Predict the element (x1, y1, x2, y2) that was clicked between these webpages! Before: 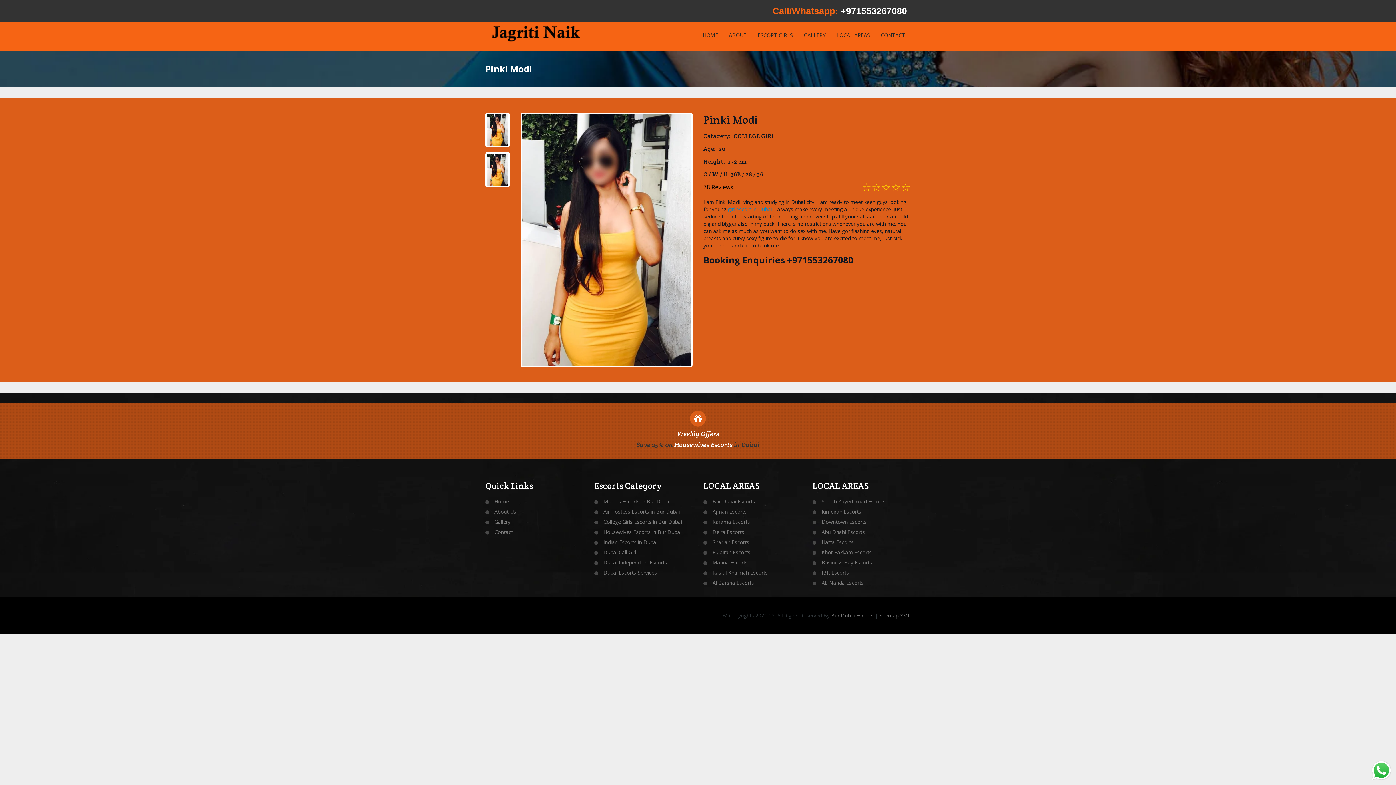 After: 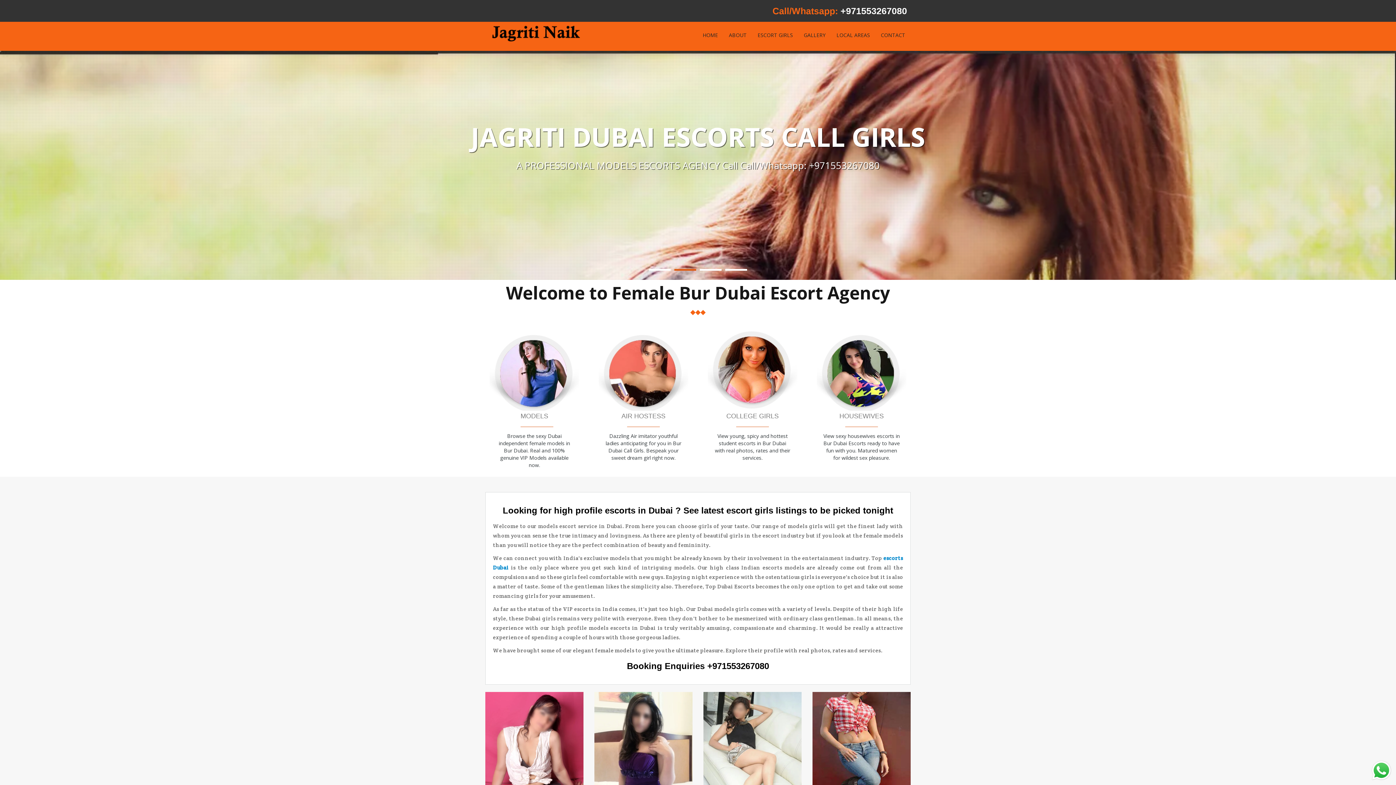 Action: bbox: (697, 21, 723, 48) label: HOME